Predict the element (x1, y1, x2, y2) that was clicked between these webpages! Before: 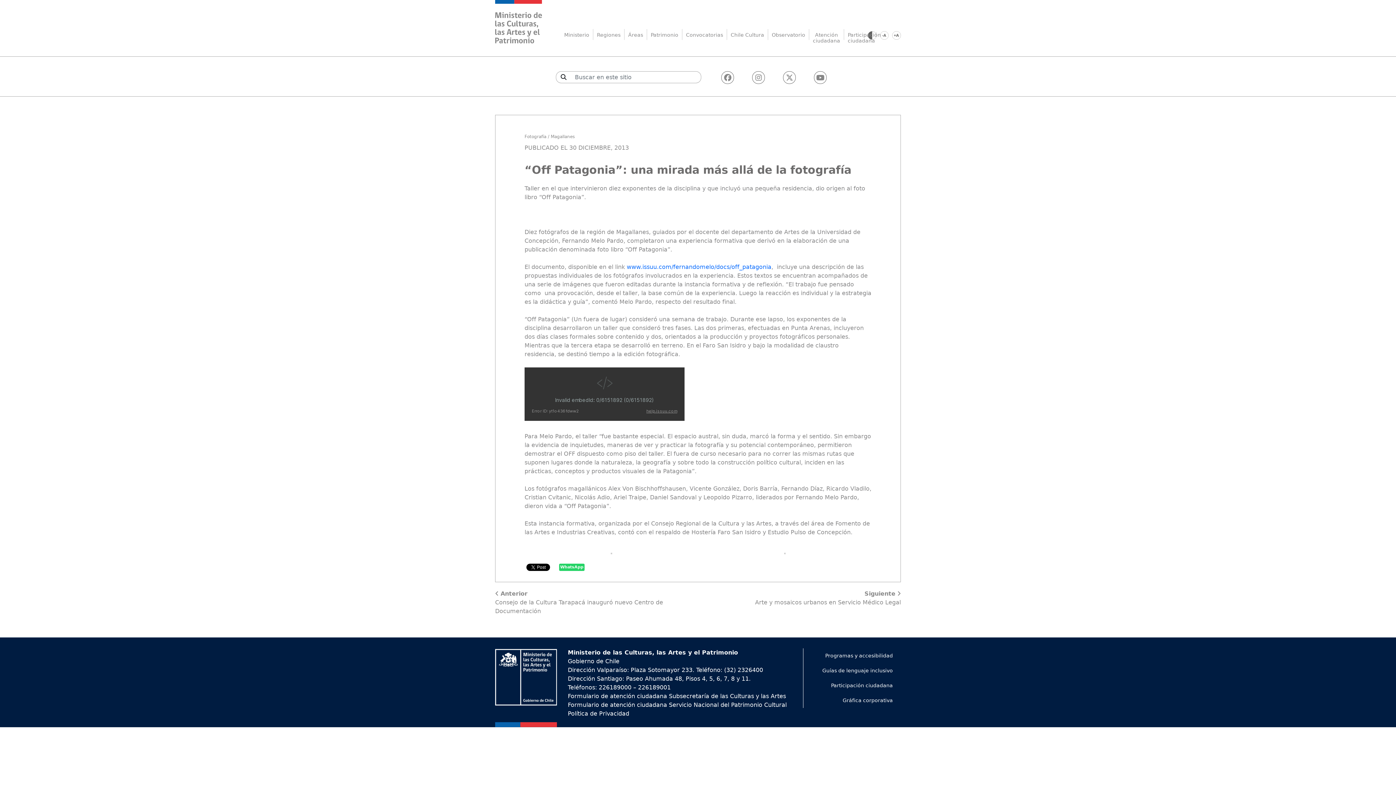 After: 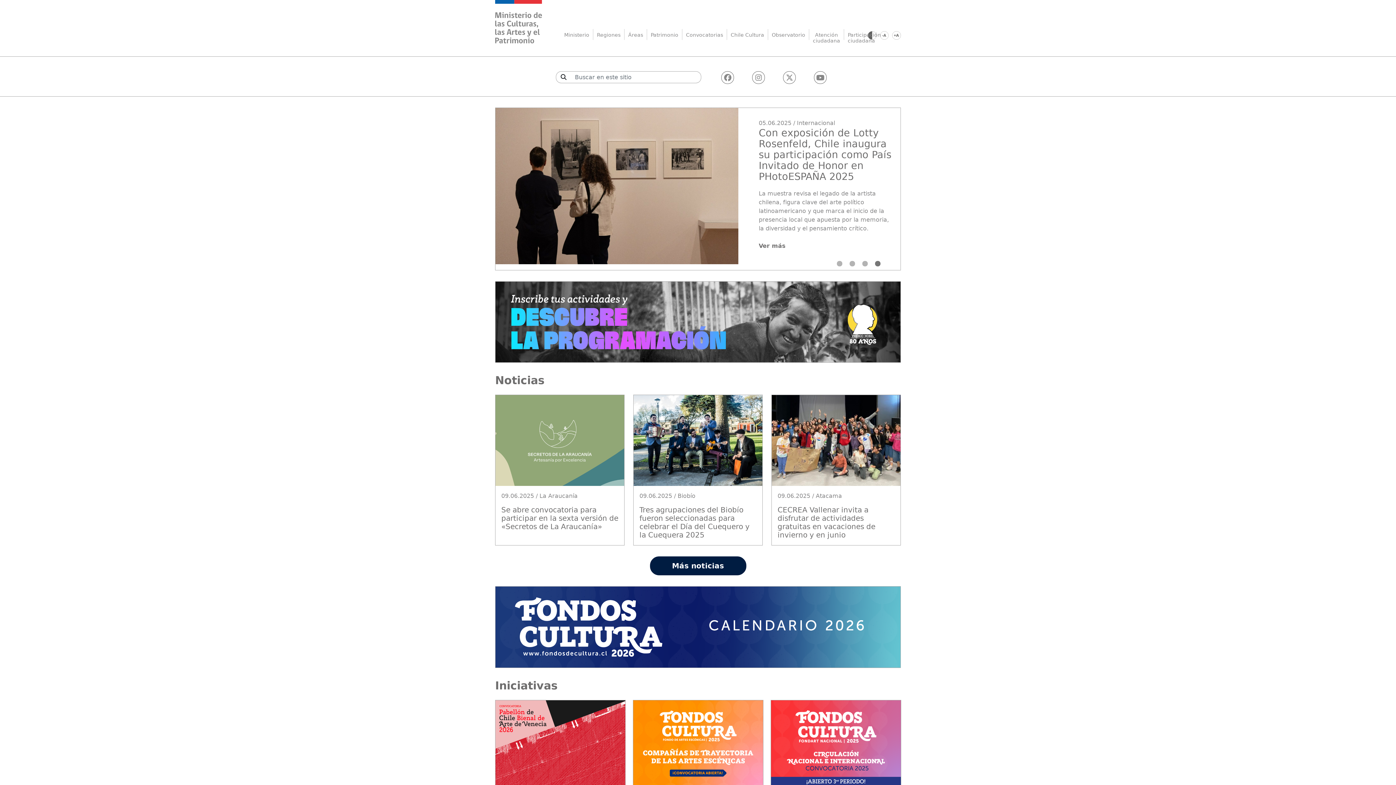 Action: bbox: (568, 649, 738, 656) label: Ministerio de las Culturas, las Artes y el Patrimonio